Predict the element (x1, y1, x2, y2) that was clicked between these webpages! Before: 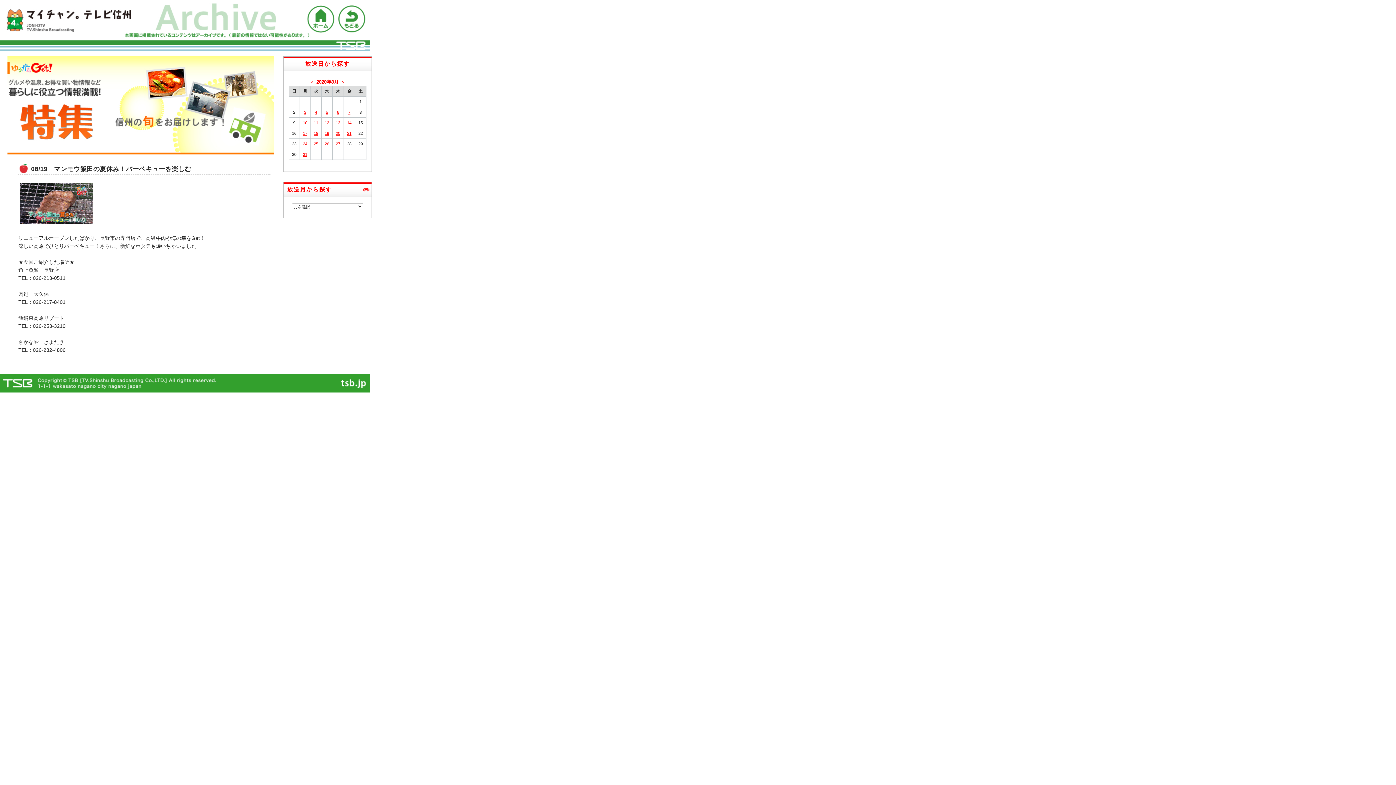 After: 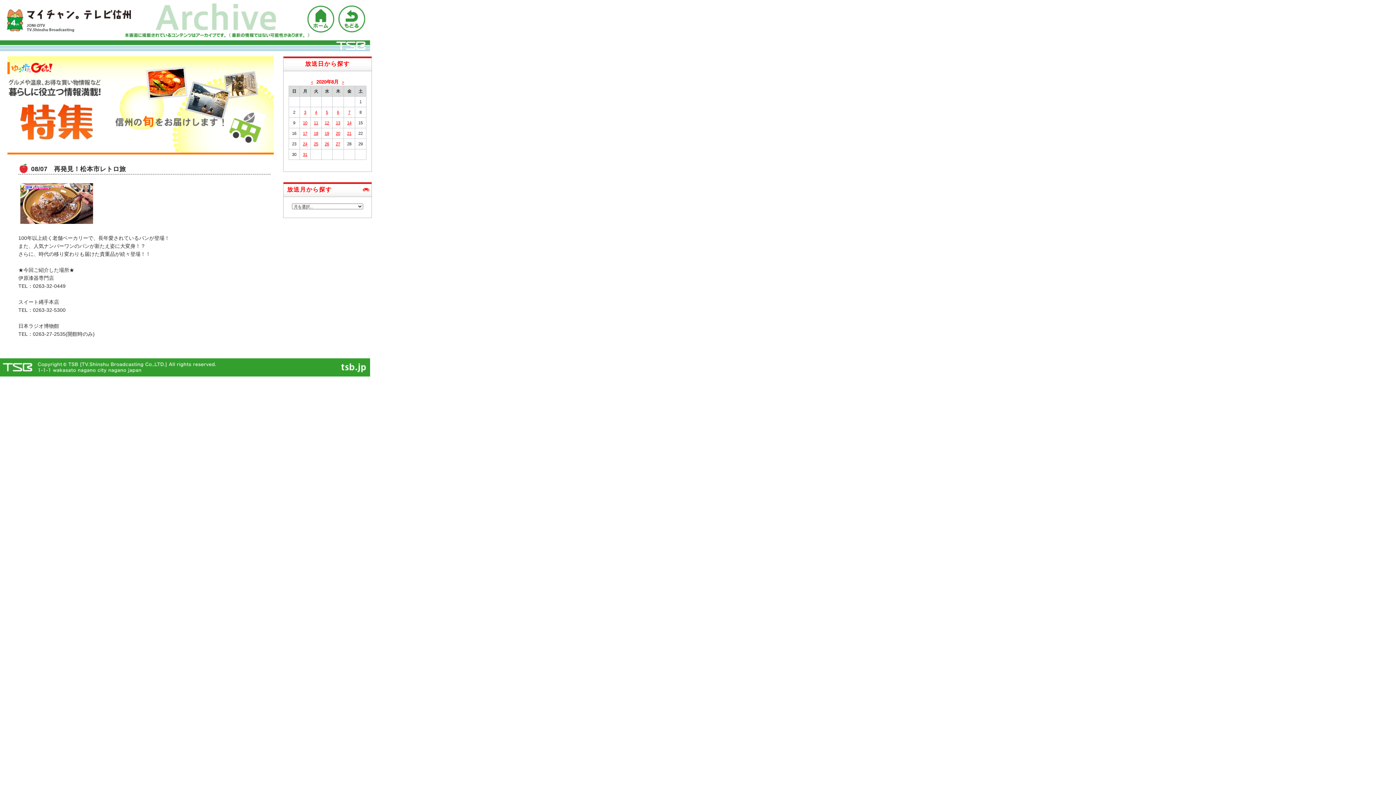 Action: bbox: (348, 110, 350, 114) label: 7